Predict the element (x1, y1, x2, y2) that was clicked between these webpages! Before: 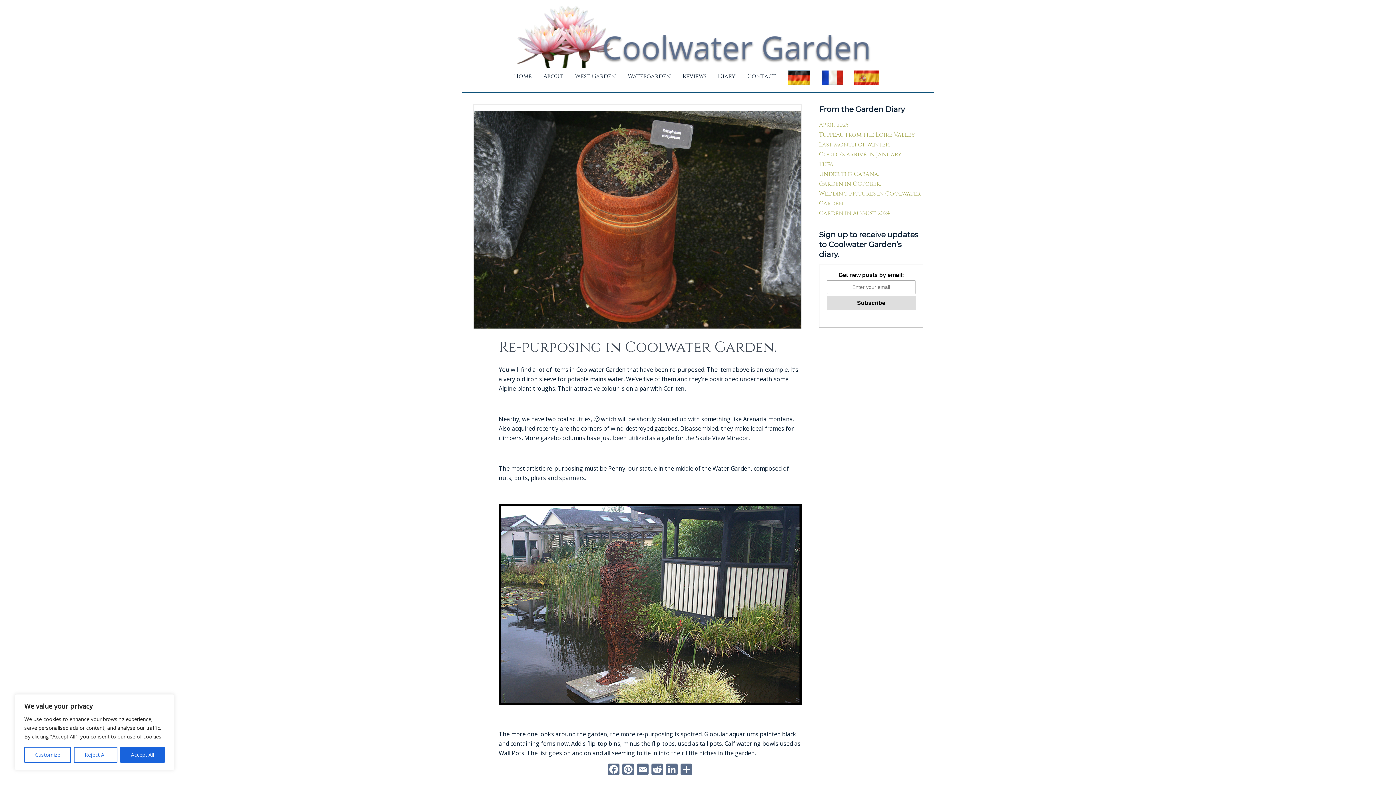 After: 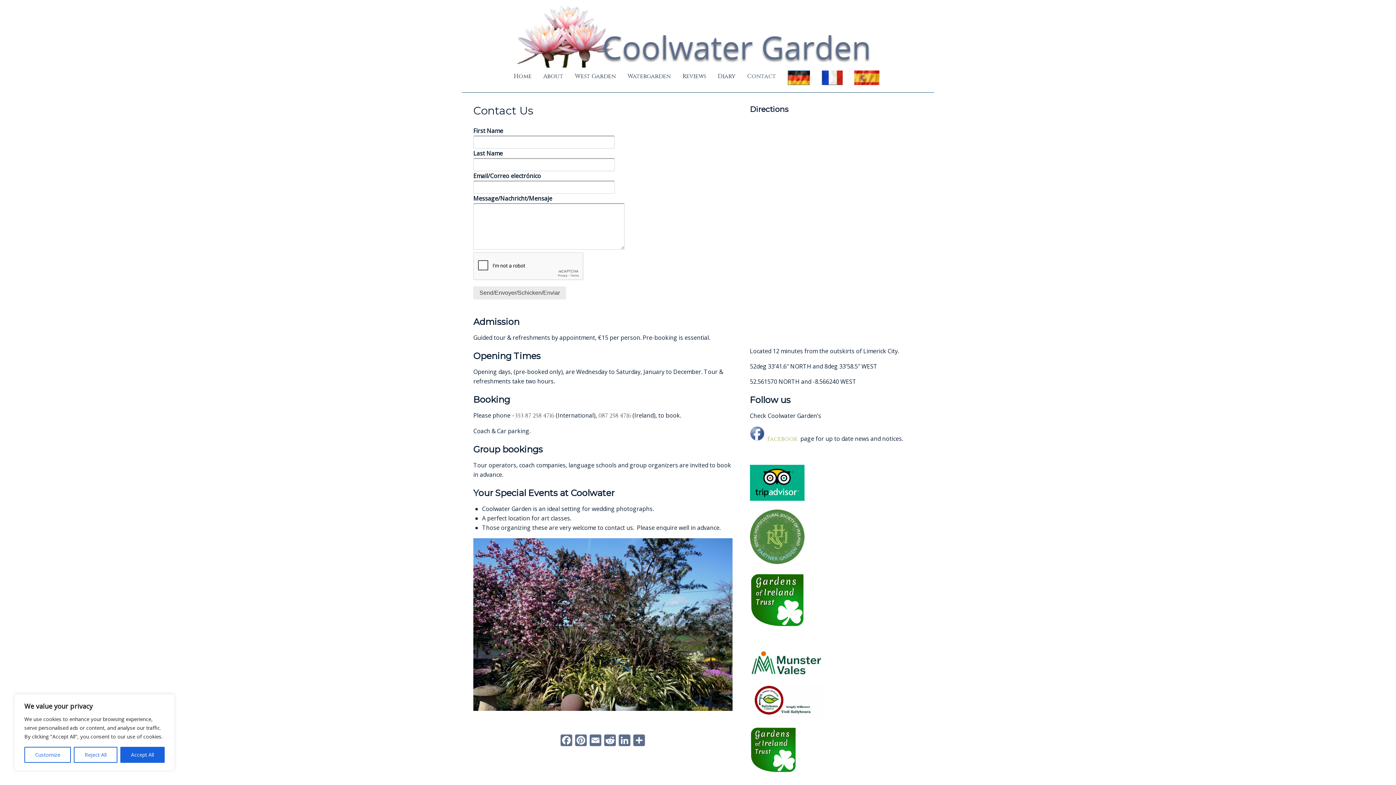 Action: label: Contact bbox: (743, 69, 780, 85)